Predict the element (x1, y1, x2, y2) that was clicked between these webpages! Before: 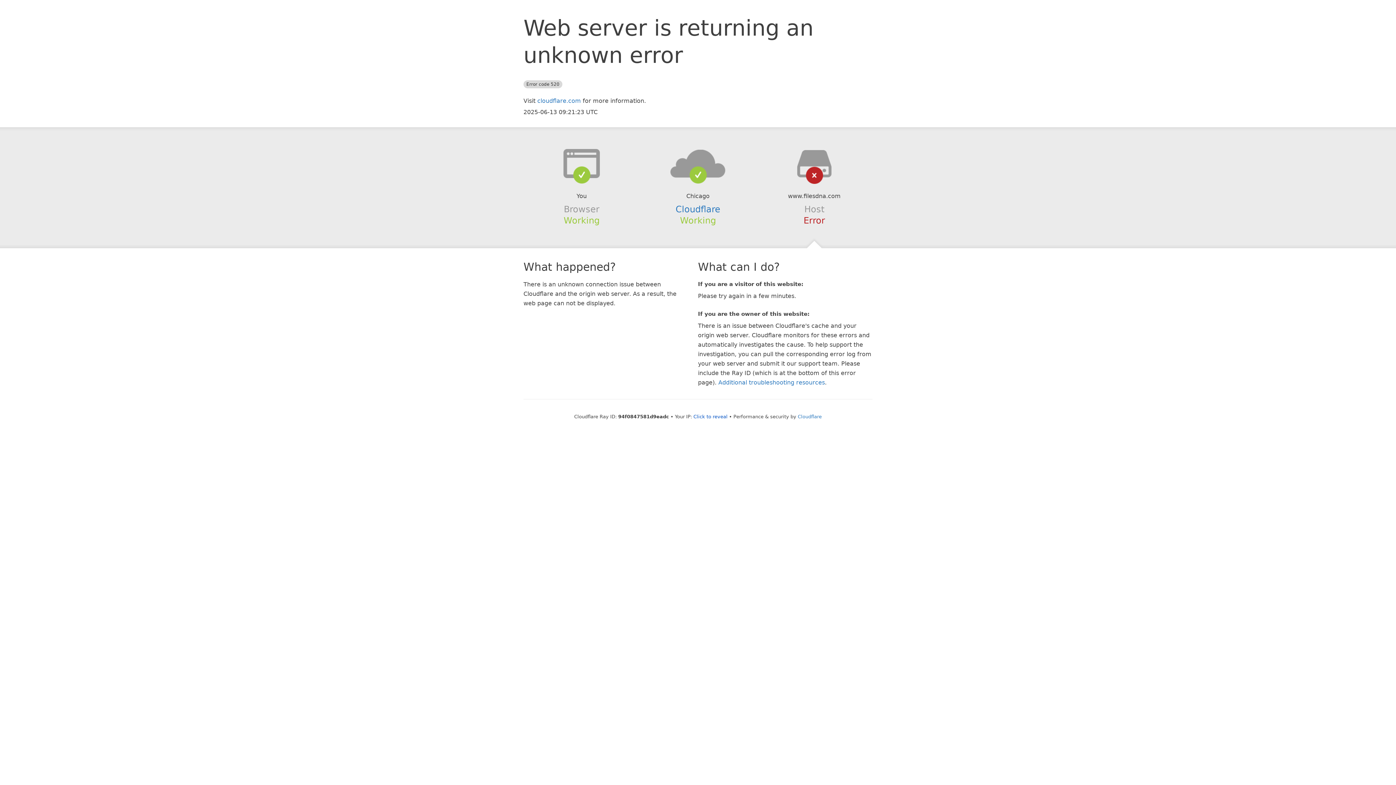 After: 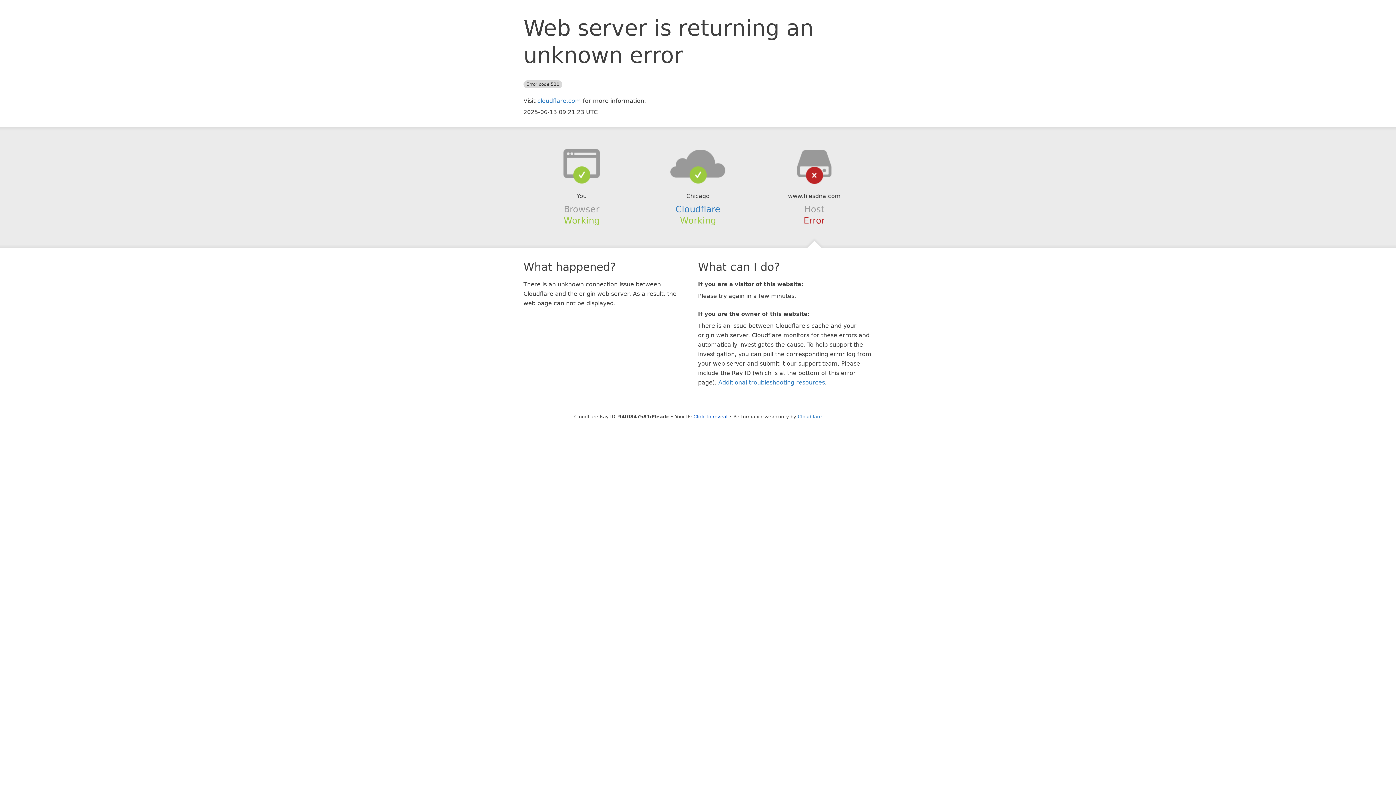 Action: bbox: (639, 148, 756, 178)